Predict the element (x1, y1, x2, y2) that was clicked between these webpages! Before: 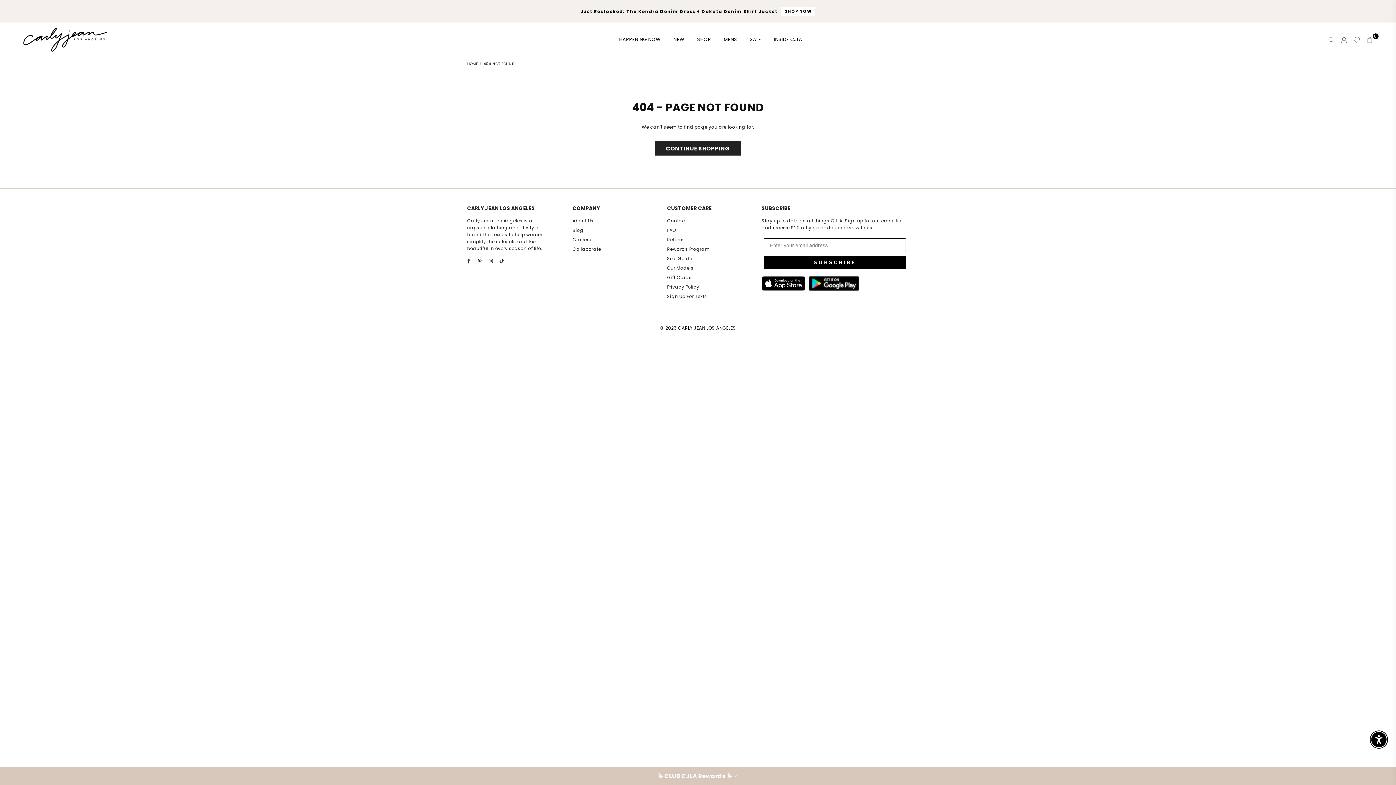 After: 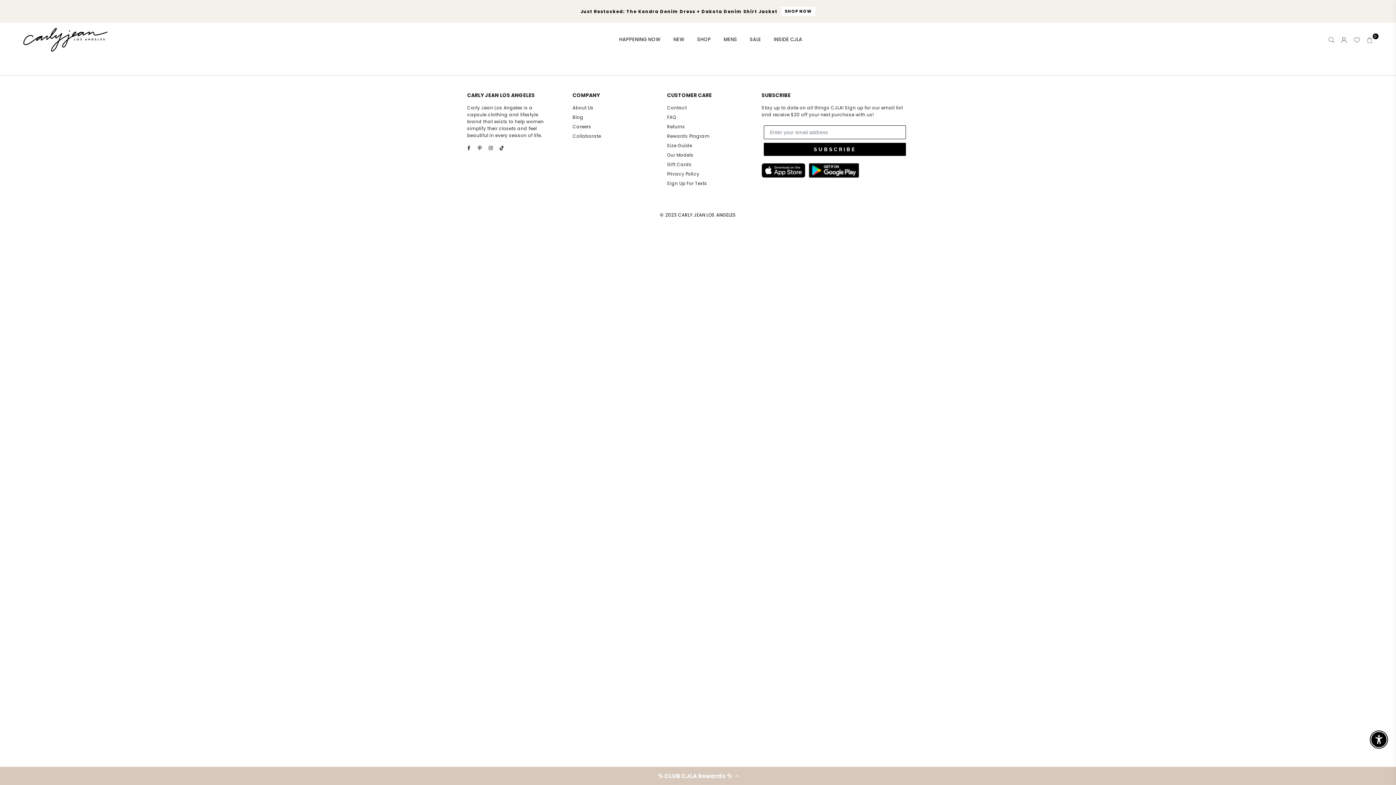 Action: bbox: (1350, 34, 1364, 45)